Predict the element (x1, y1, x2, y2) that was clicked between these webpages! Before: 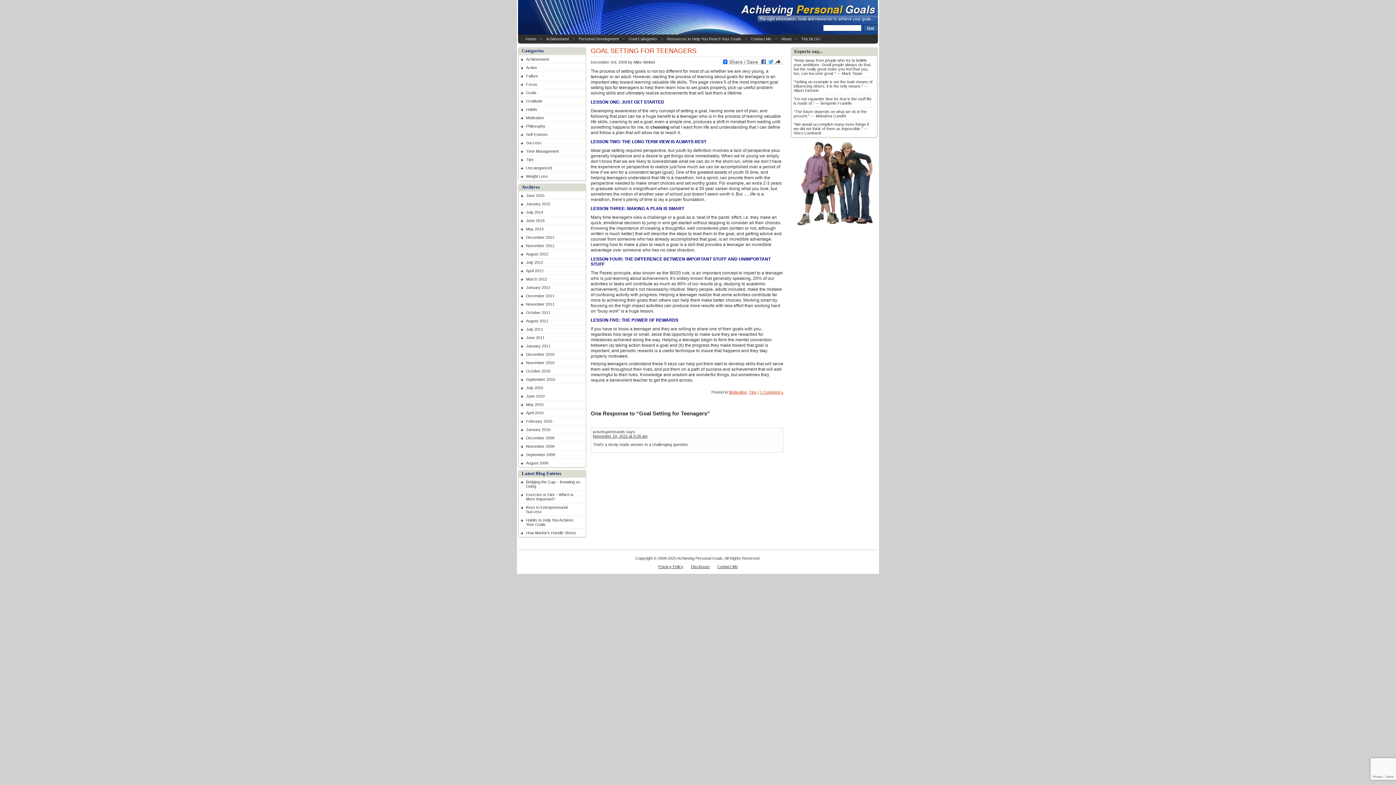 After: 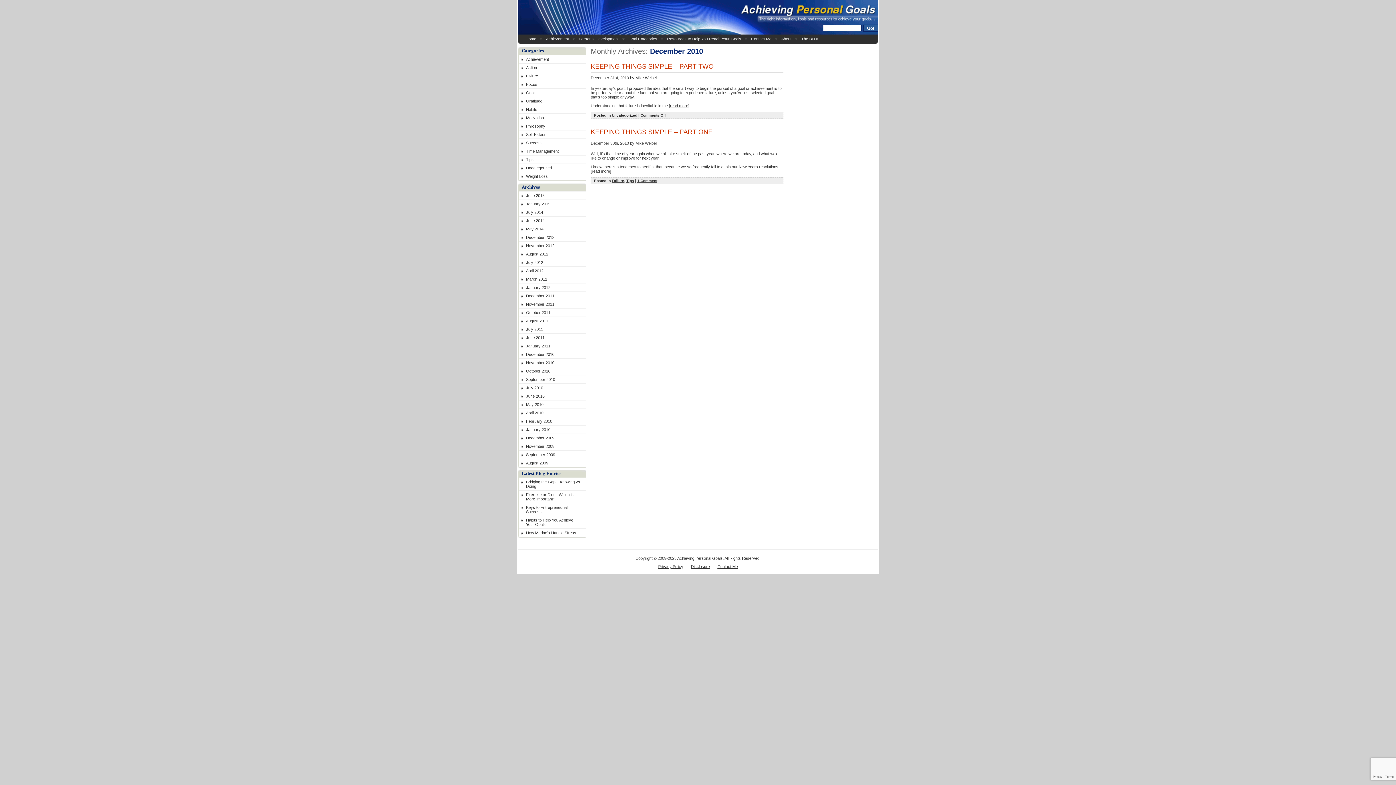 Action: label: December 2010 bbox: (518, 350, 585, 358)